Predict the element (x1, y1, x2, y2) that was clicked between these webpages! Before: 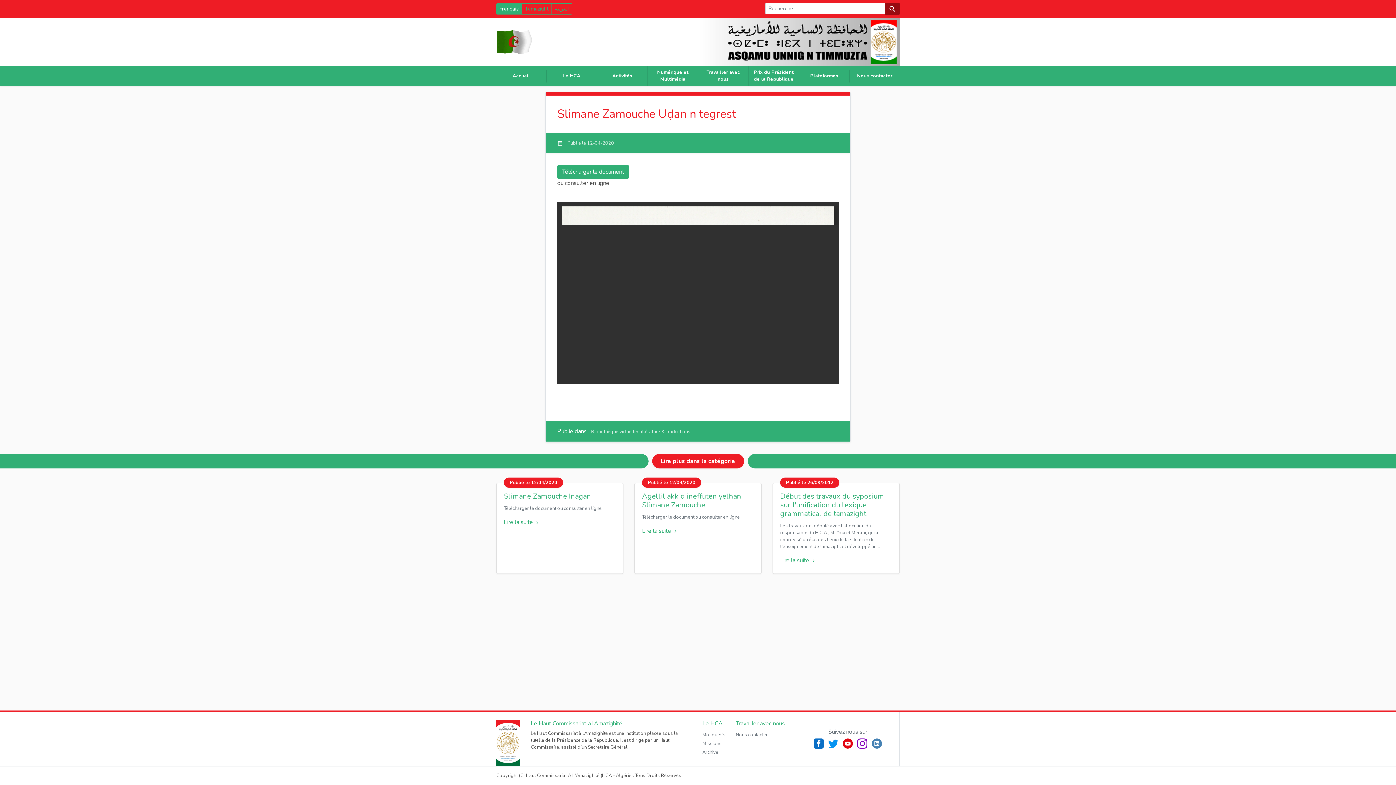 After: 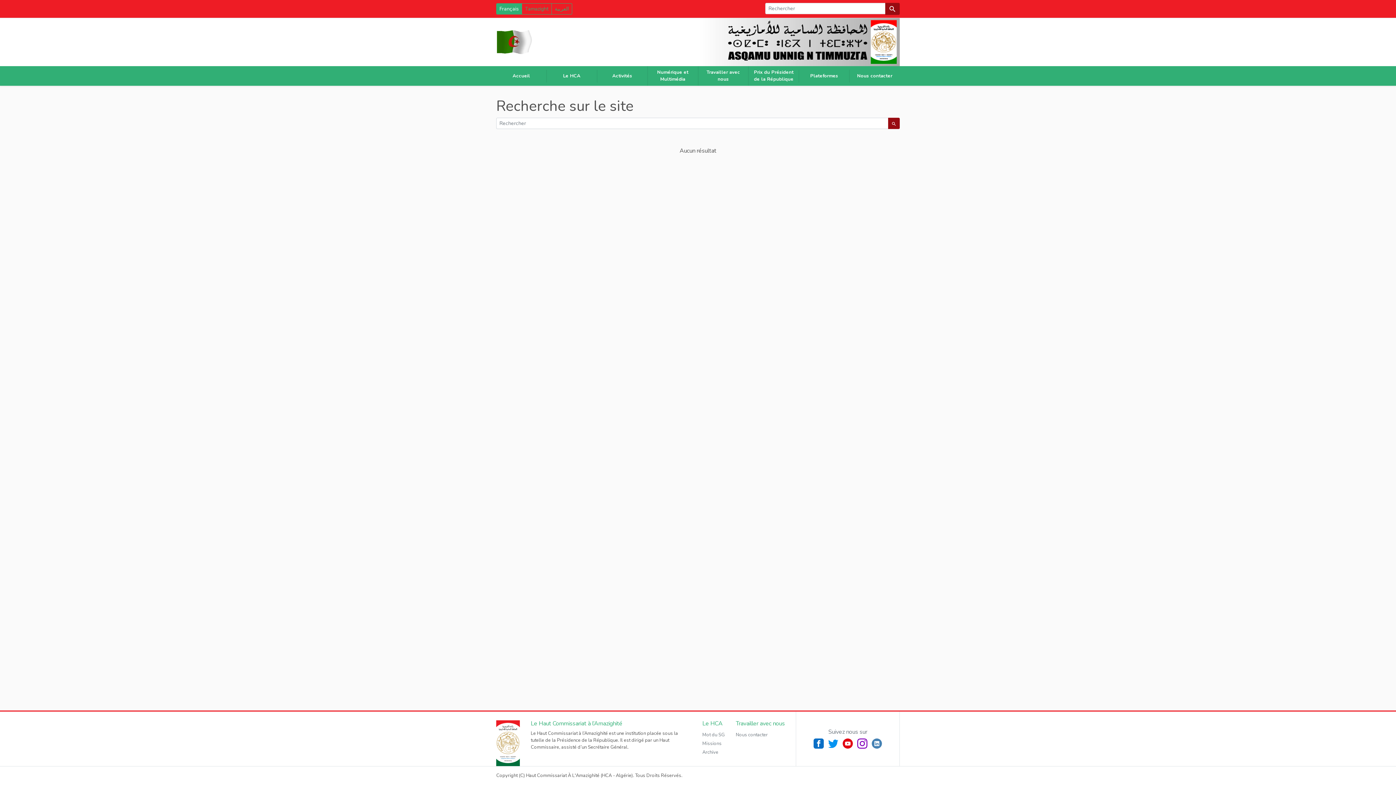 Action: label: search bbox: (885, 2, 900, 14)